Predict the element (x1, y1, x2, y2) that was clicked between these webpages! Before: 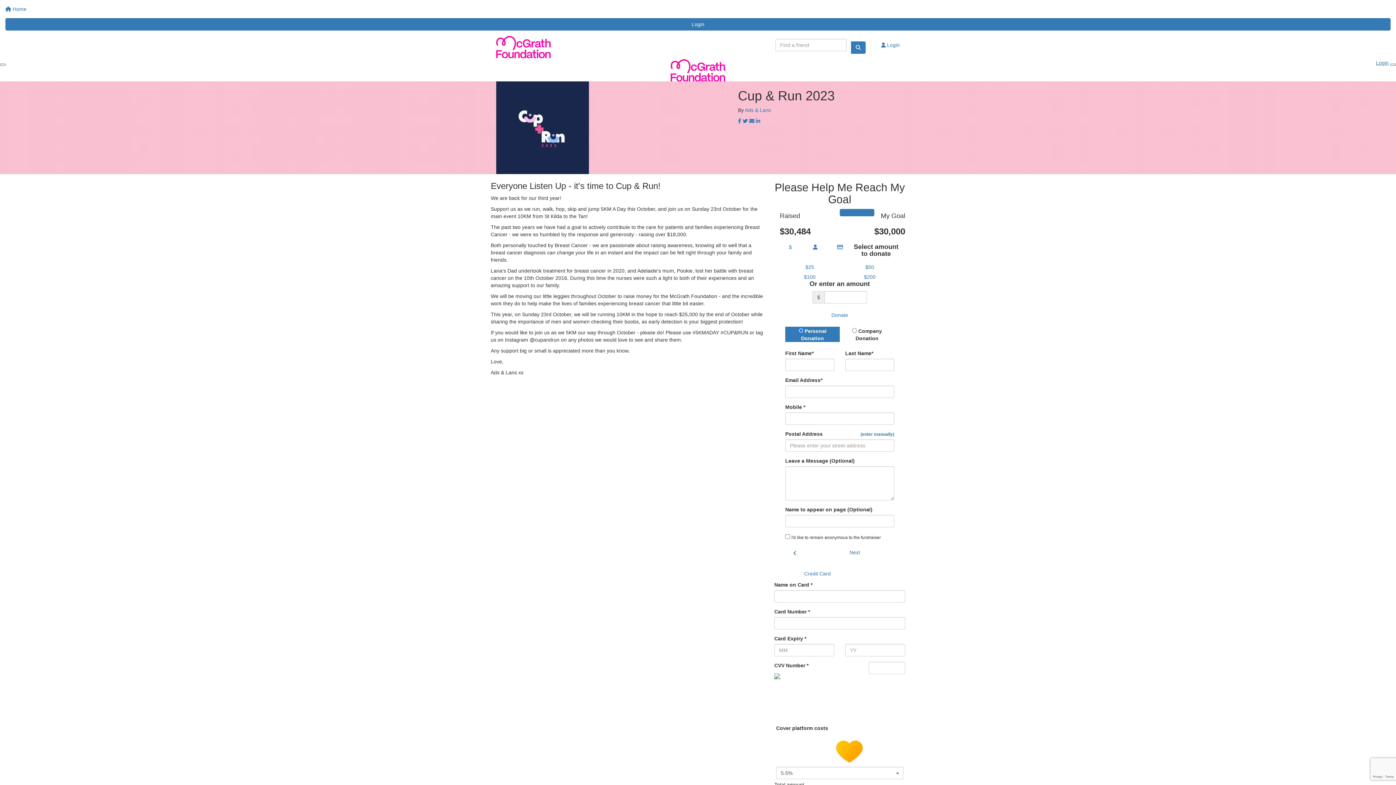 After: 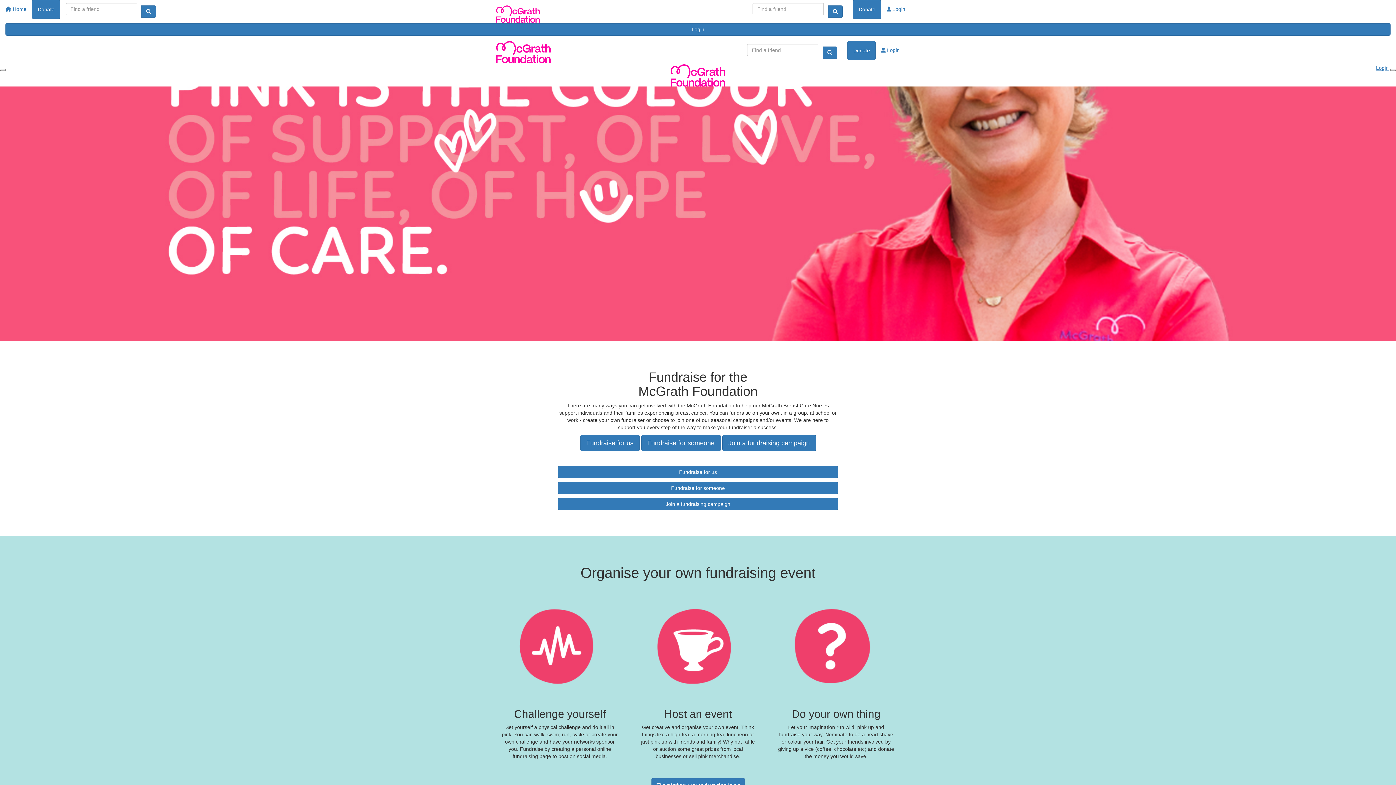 Action: bbox: (876, 36, 905, 54) label: Login